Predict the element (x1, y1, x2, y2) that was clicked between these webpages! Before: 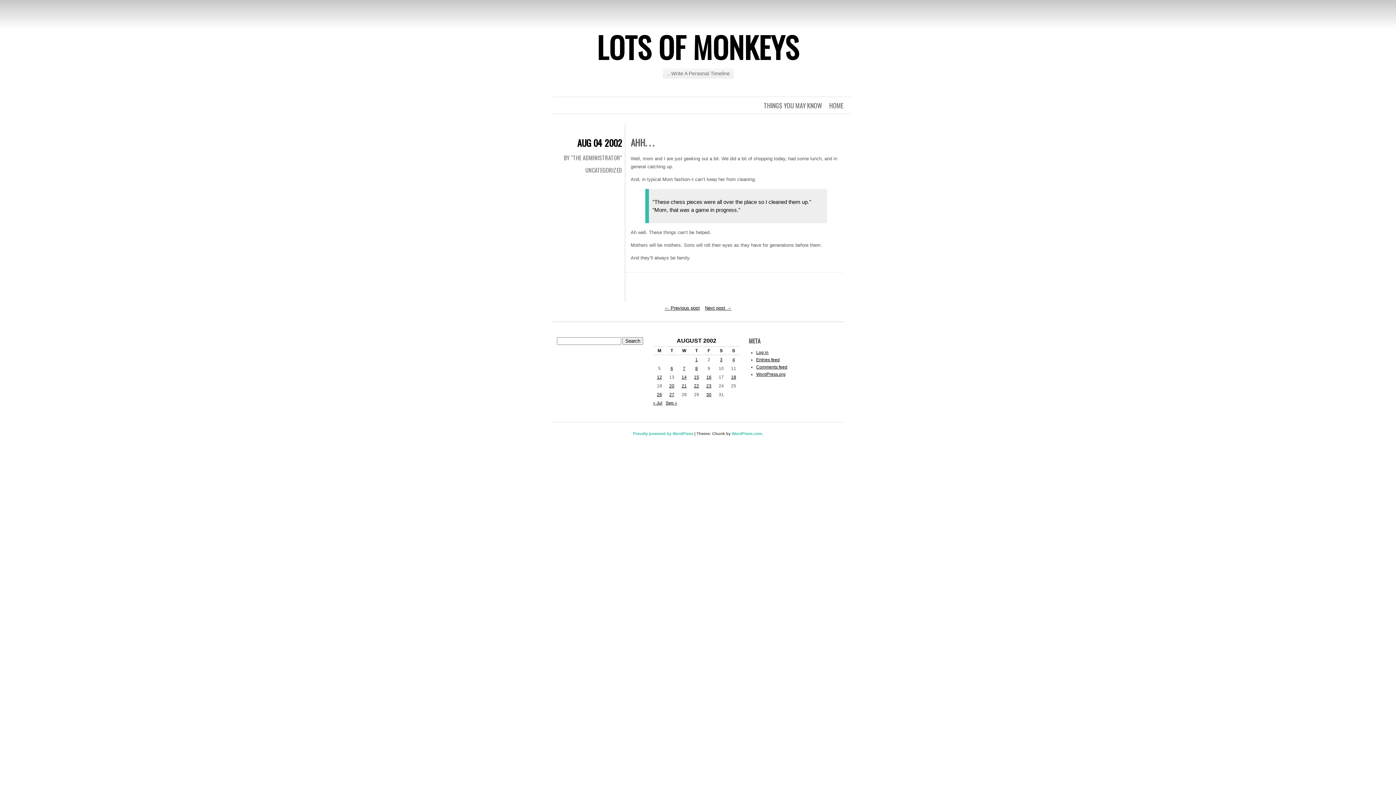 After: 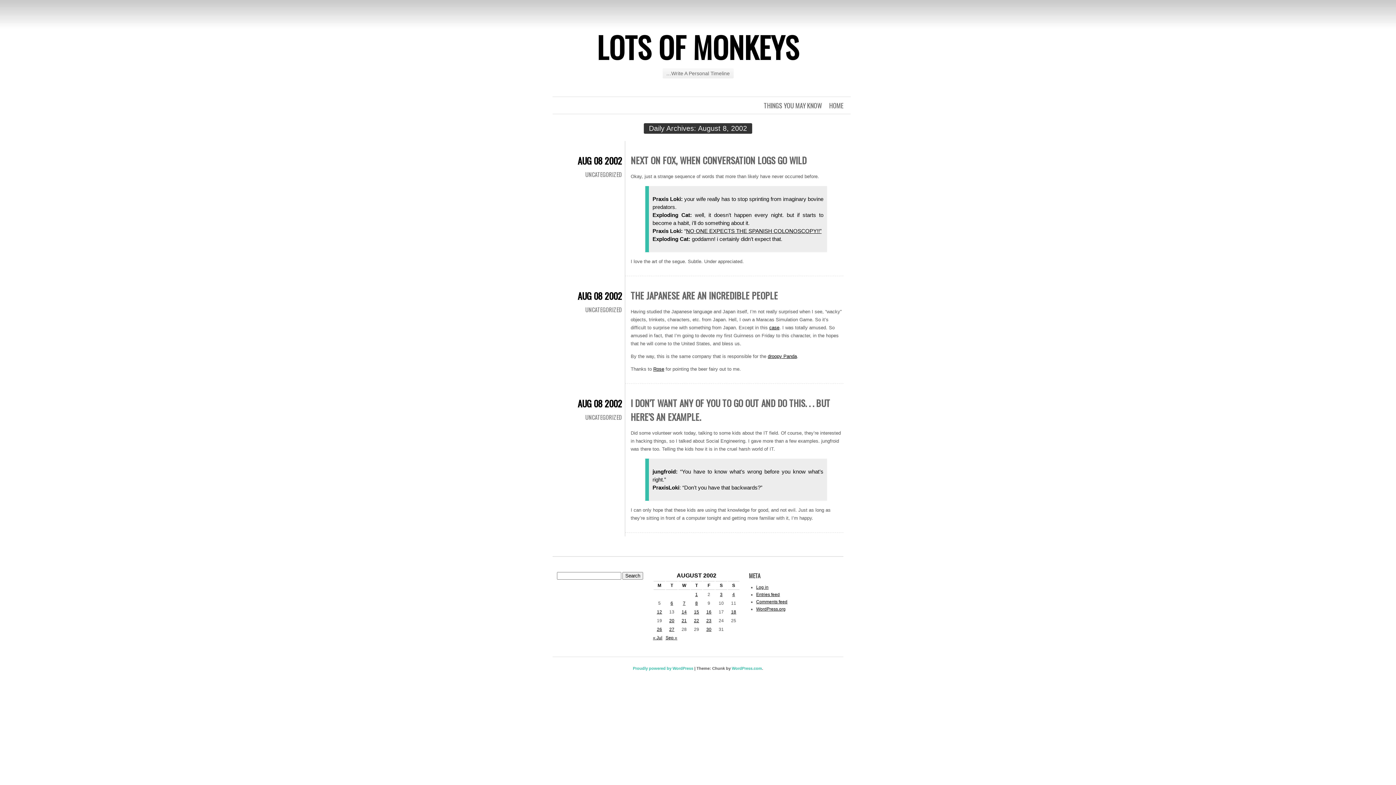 Action: bbox: (695, 366, 698, 371) label: Posts published on August 8, 2002